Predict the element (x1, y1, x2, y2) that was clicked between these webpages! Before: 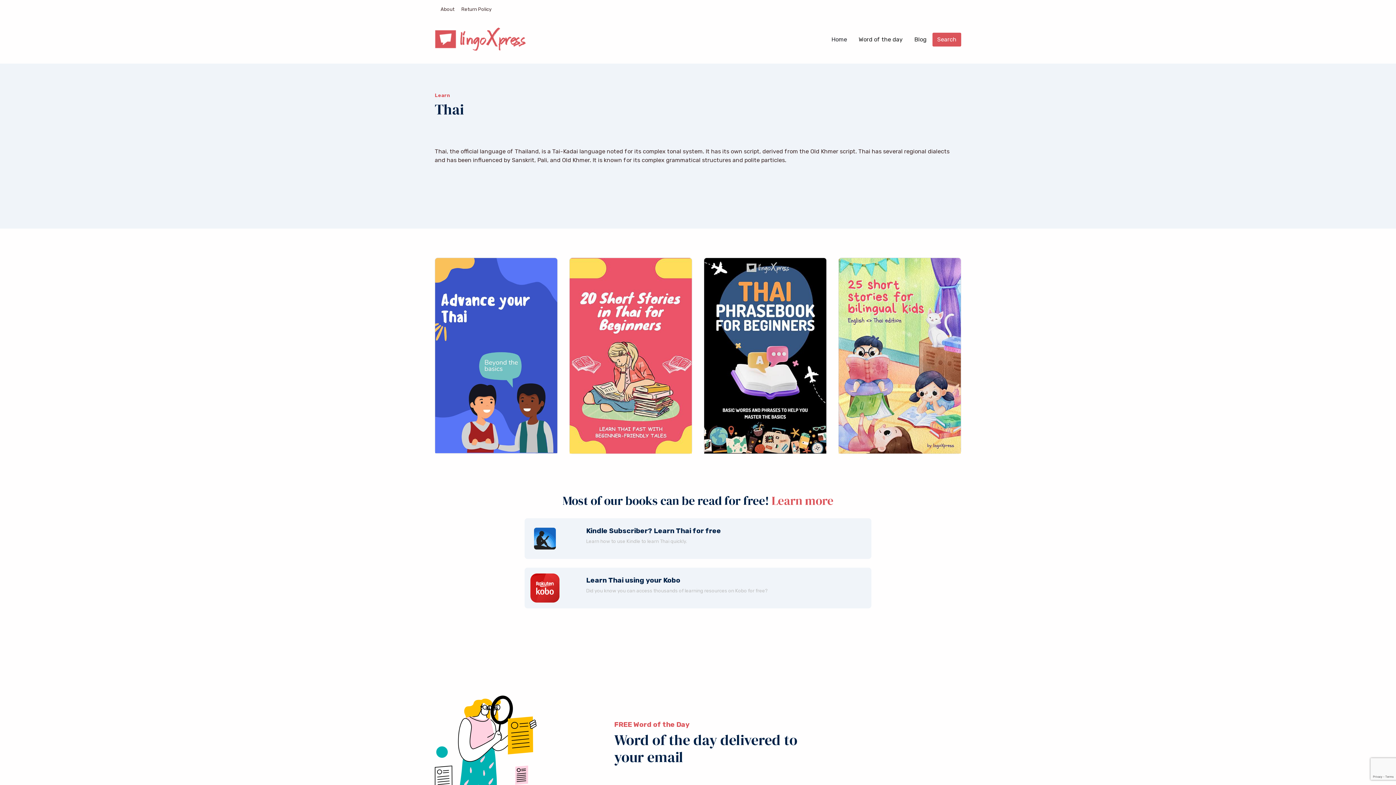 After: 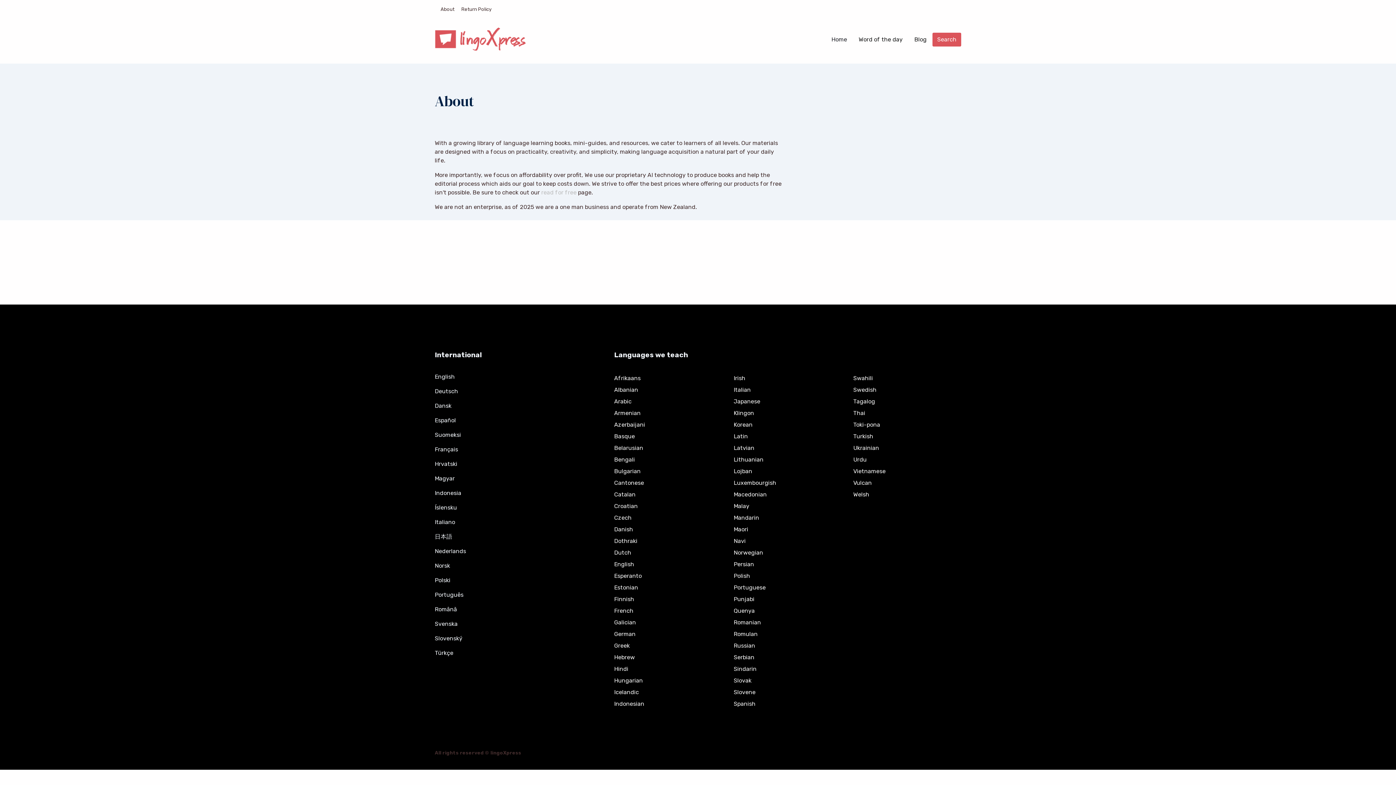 Action: bbox: (440, 6, 454, 12) label: About